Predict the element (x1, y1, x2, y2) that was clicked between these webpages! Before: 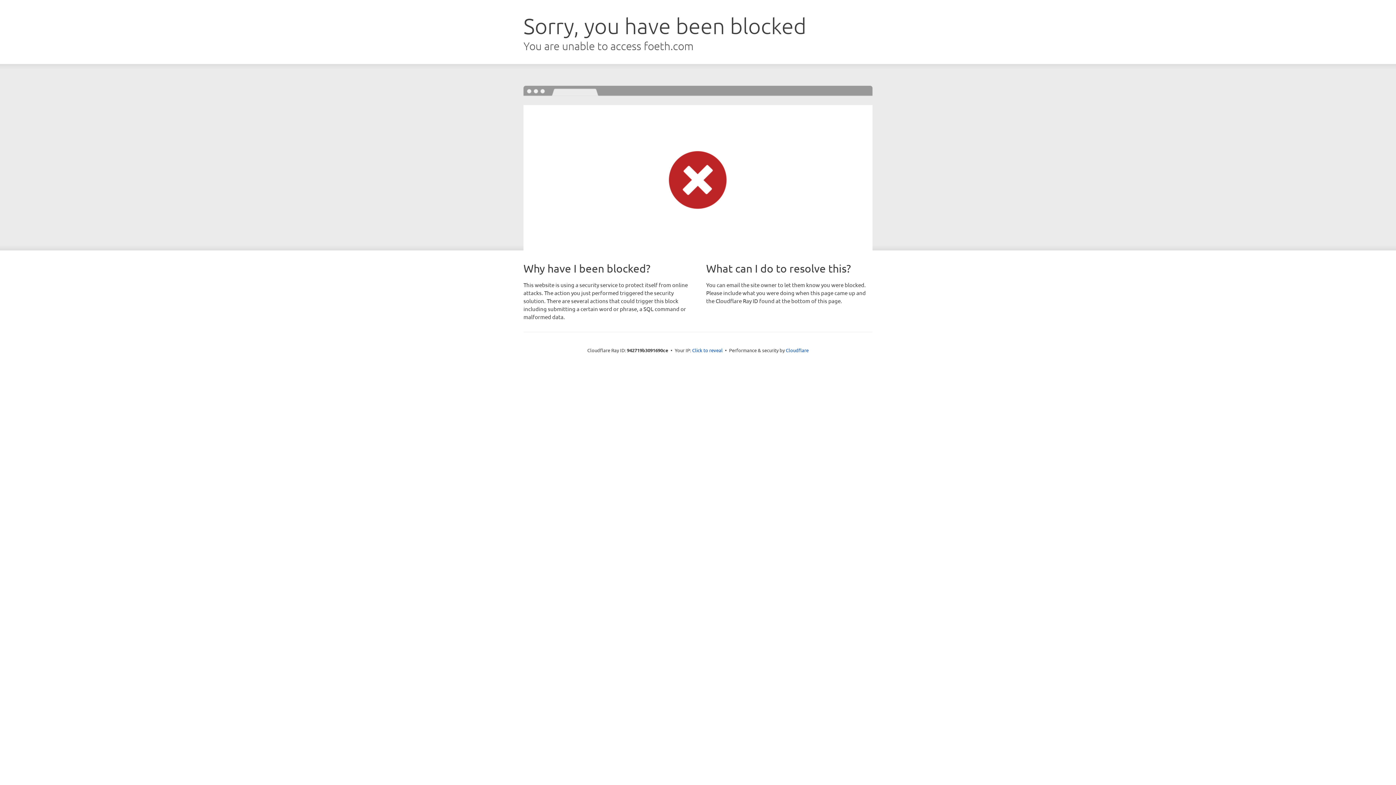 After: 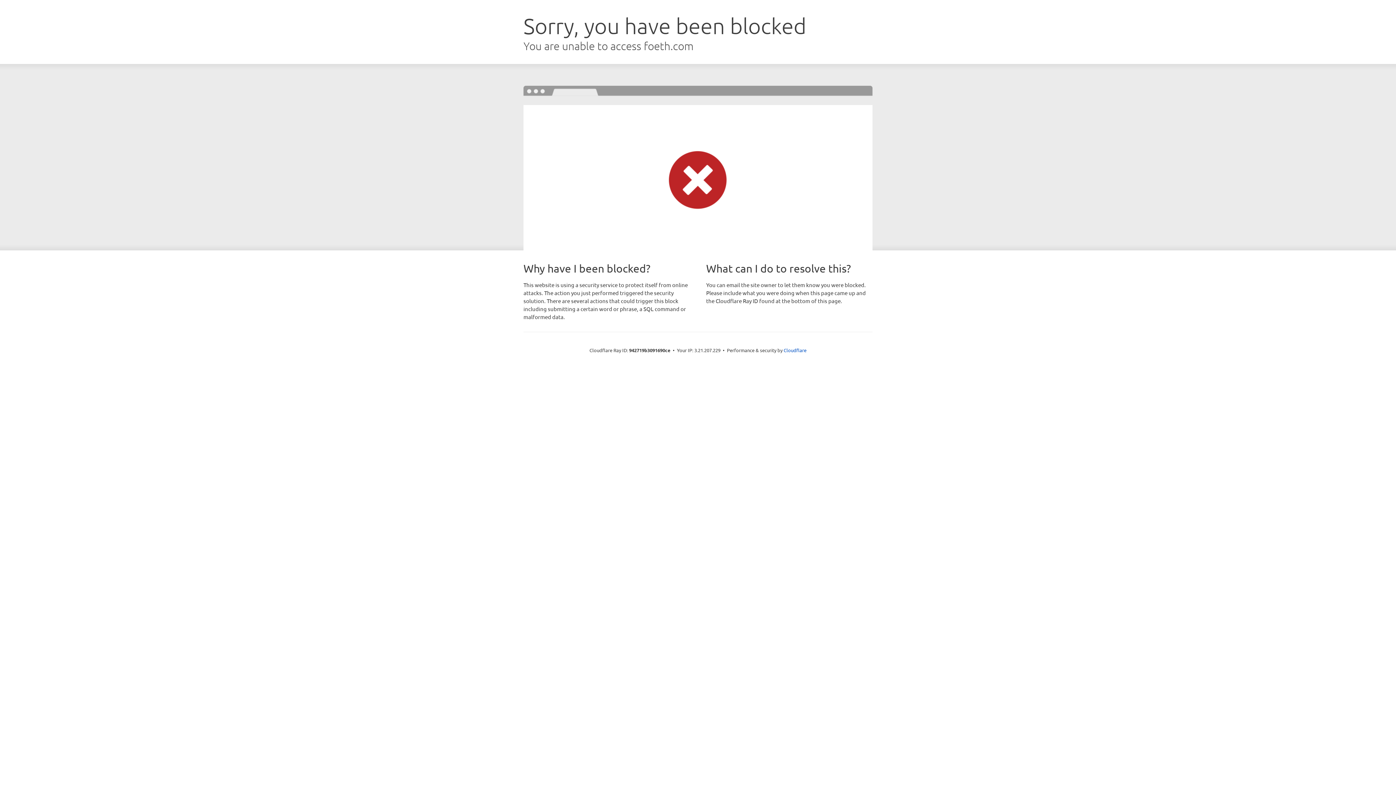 Action: bbox: (692, 346, 722, 353) label: Click to reveal